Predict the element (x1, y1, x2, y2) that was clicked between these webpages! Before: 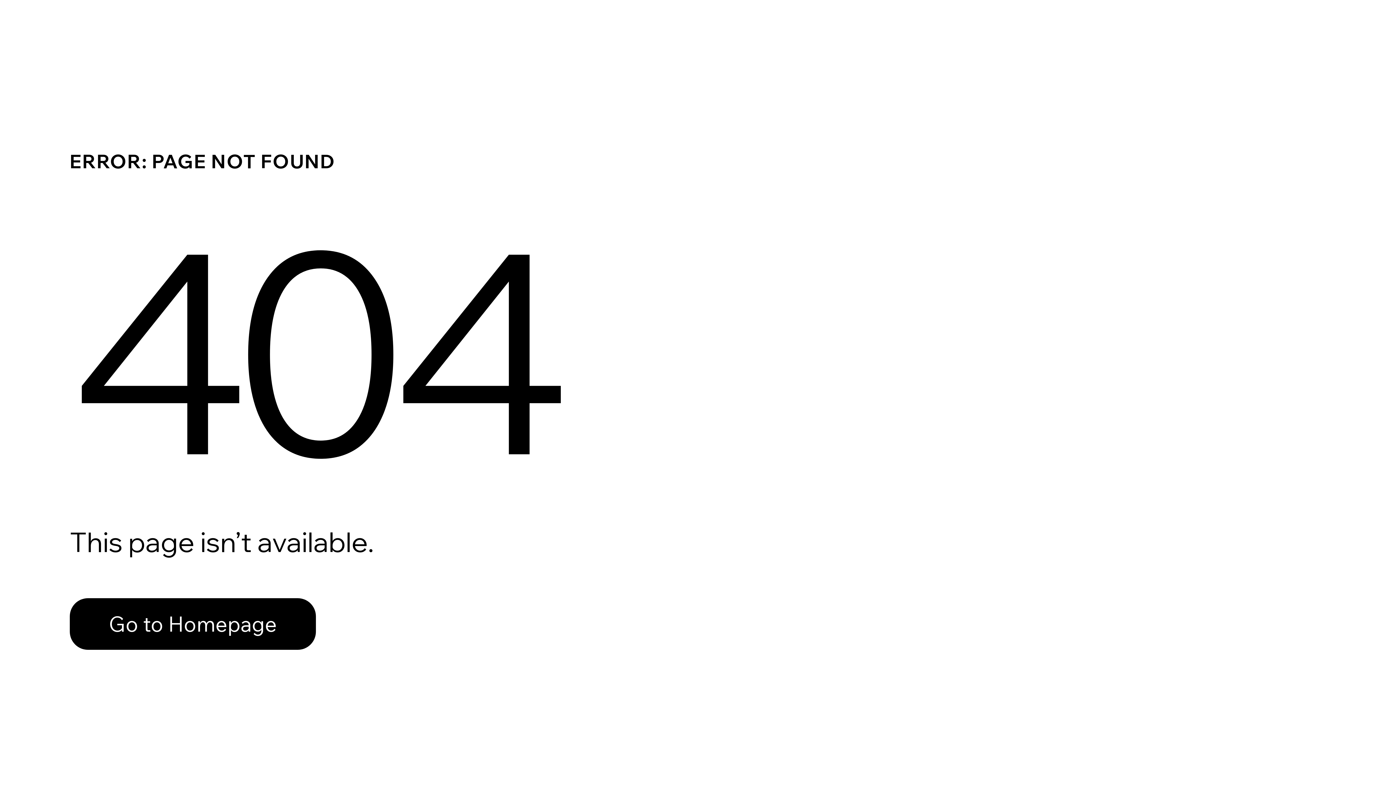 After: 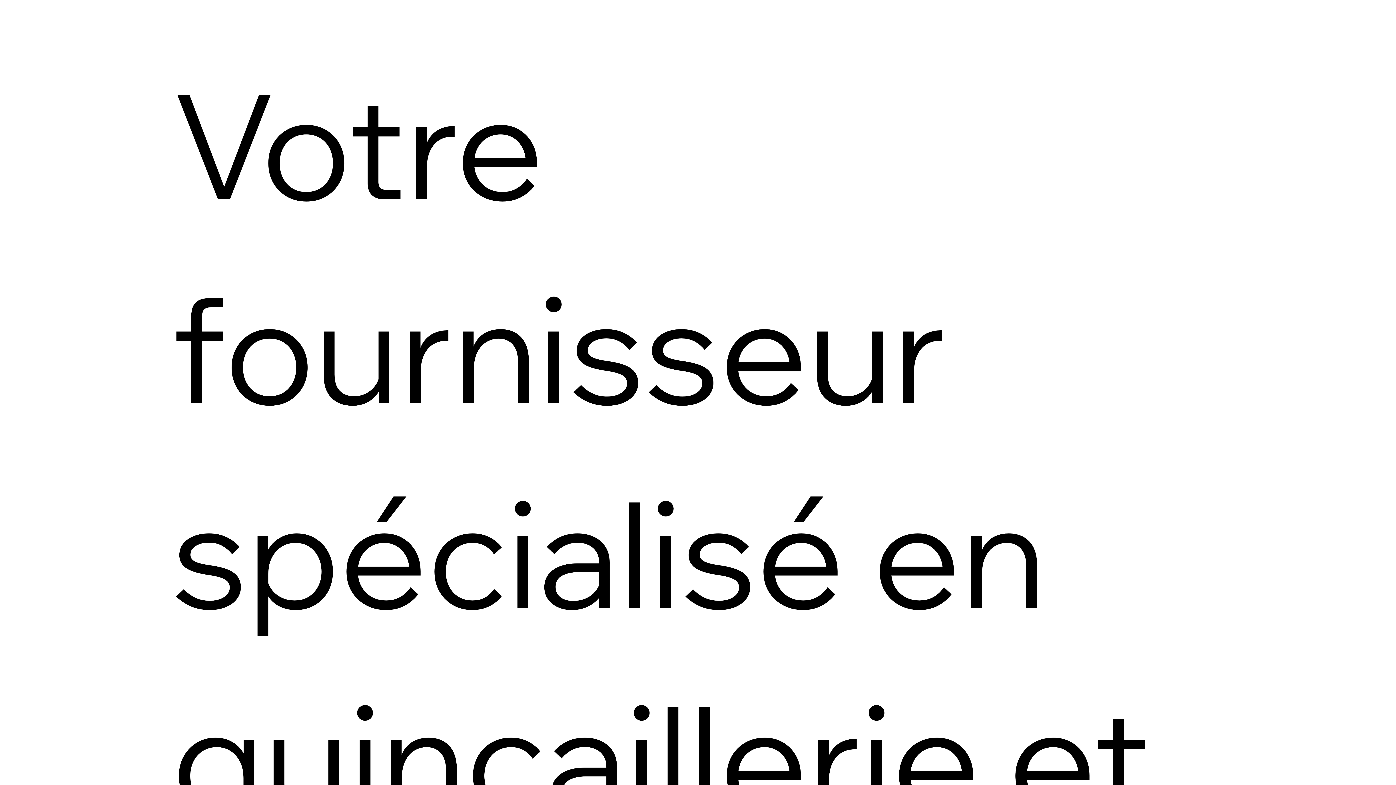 Action: bbox: (69, 598, 316, 650) label: Go to Homepage